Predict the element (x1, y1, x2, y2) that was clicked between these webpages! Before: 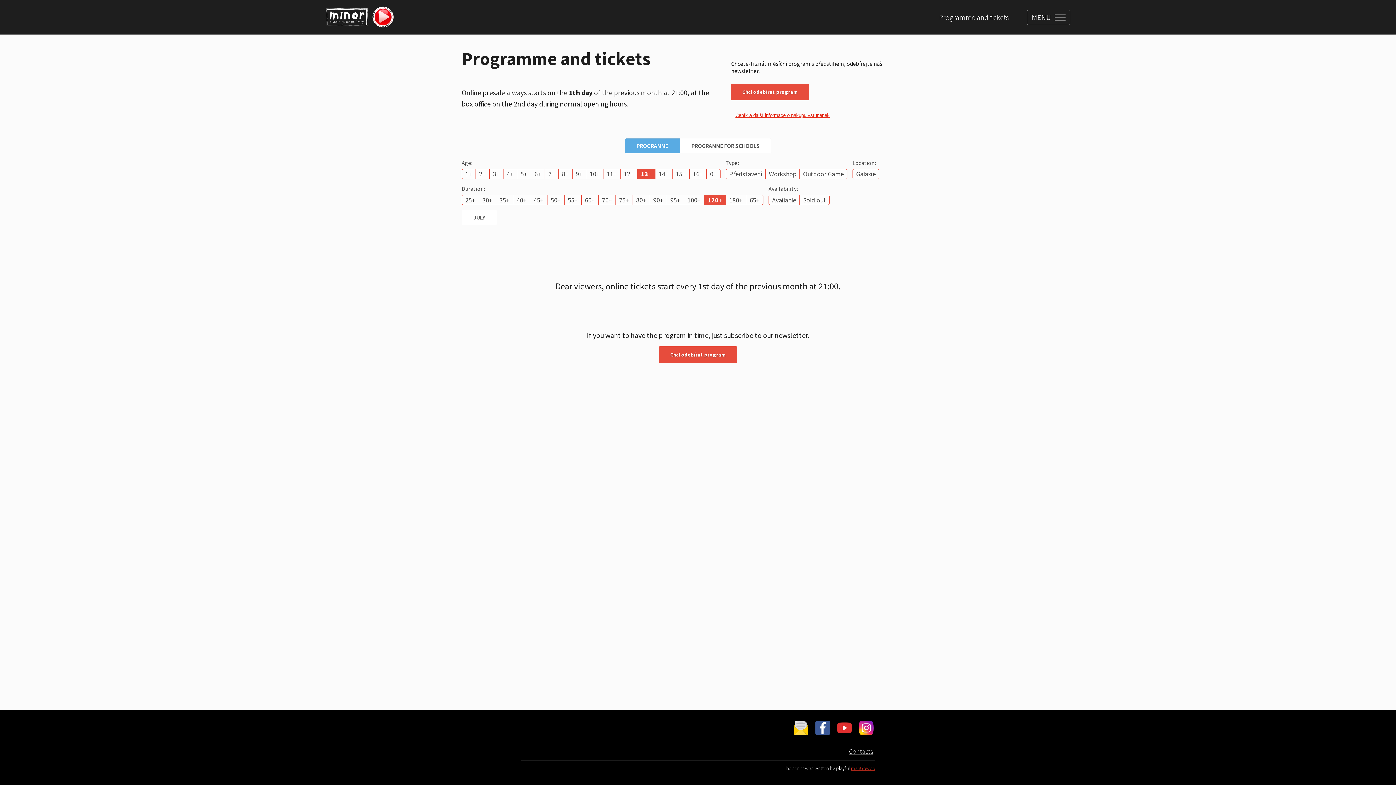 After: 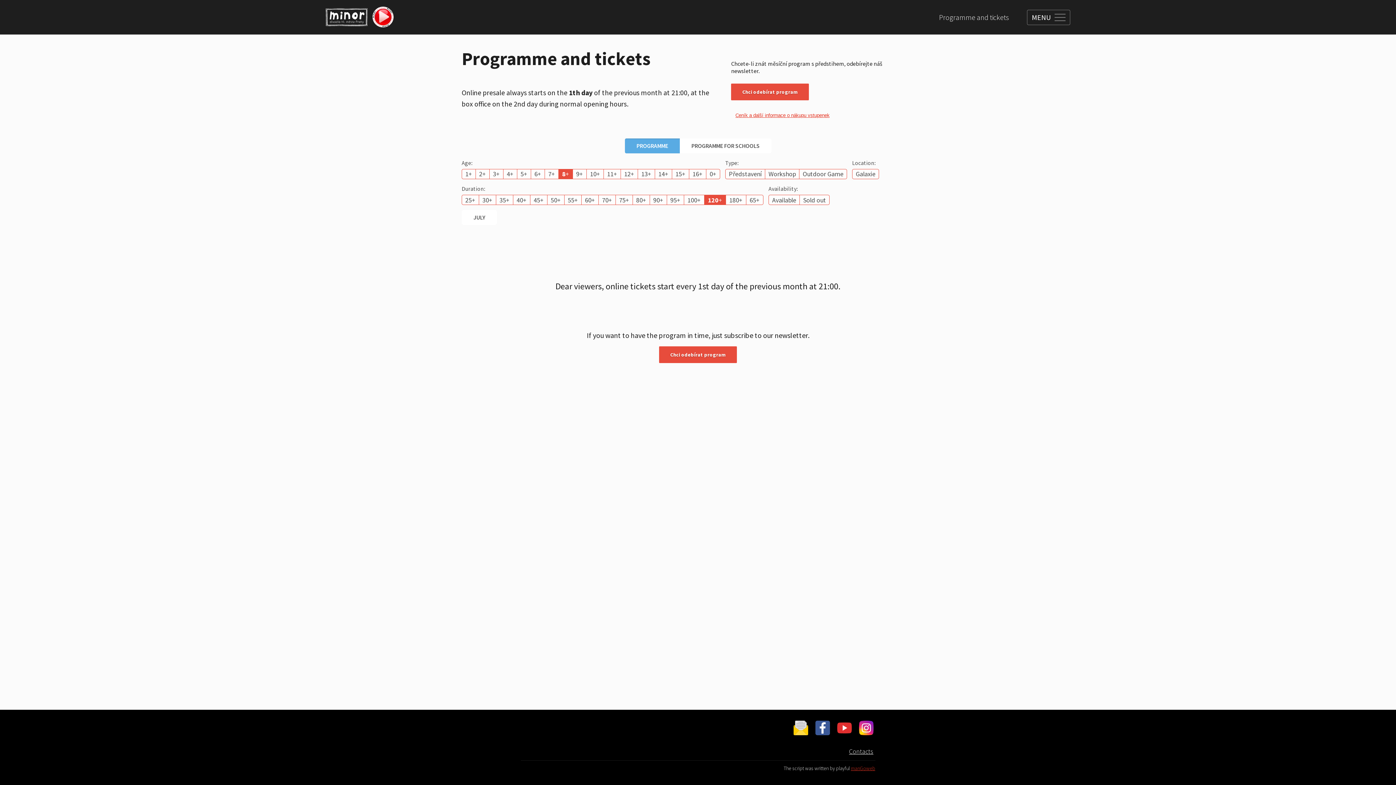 Action: bbox: (558, 169, 572, 178) label: 8+